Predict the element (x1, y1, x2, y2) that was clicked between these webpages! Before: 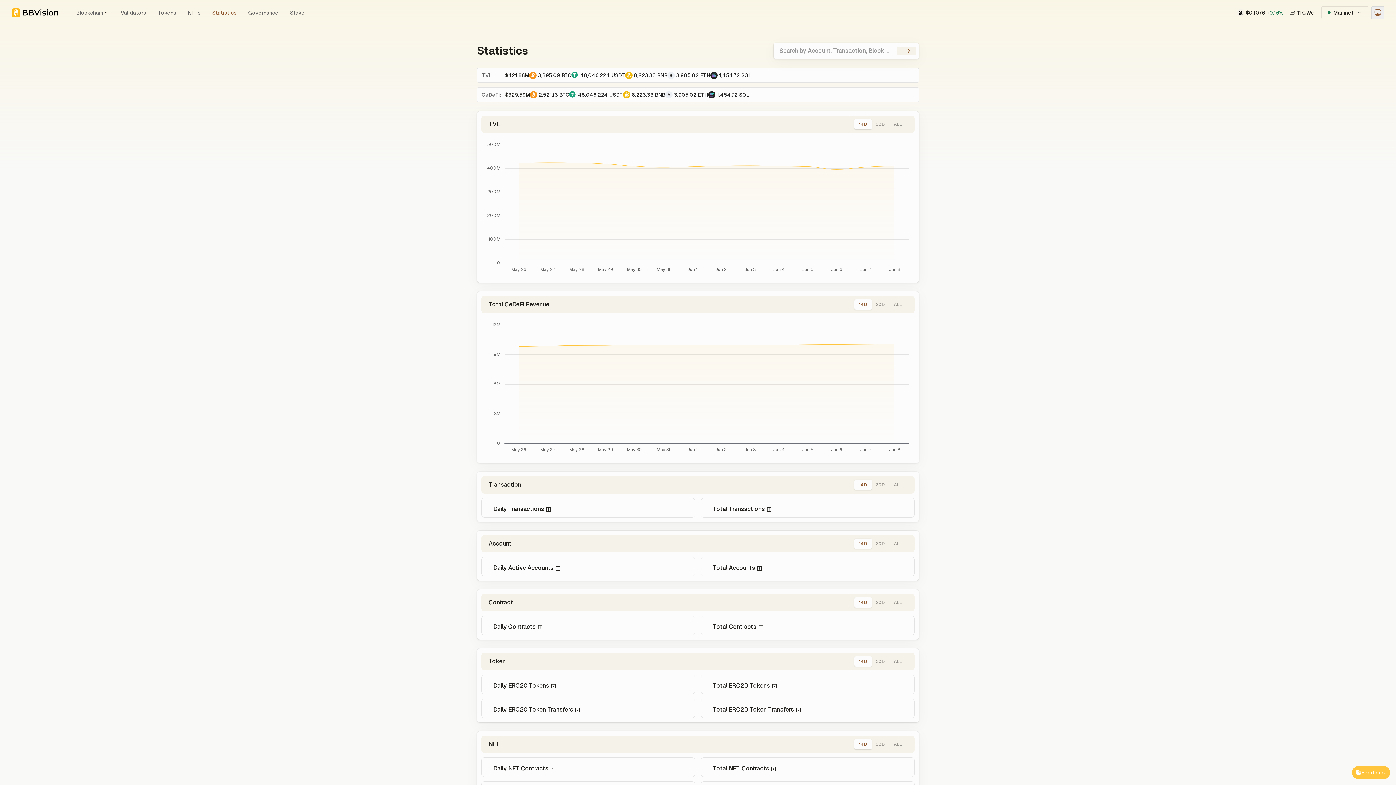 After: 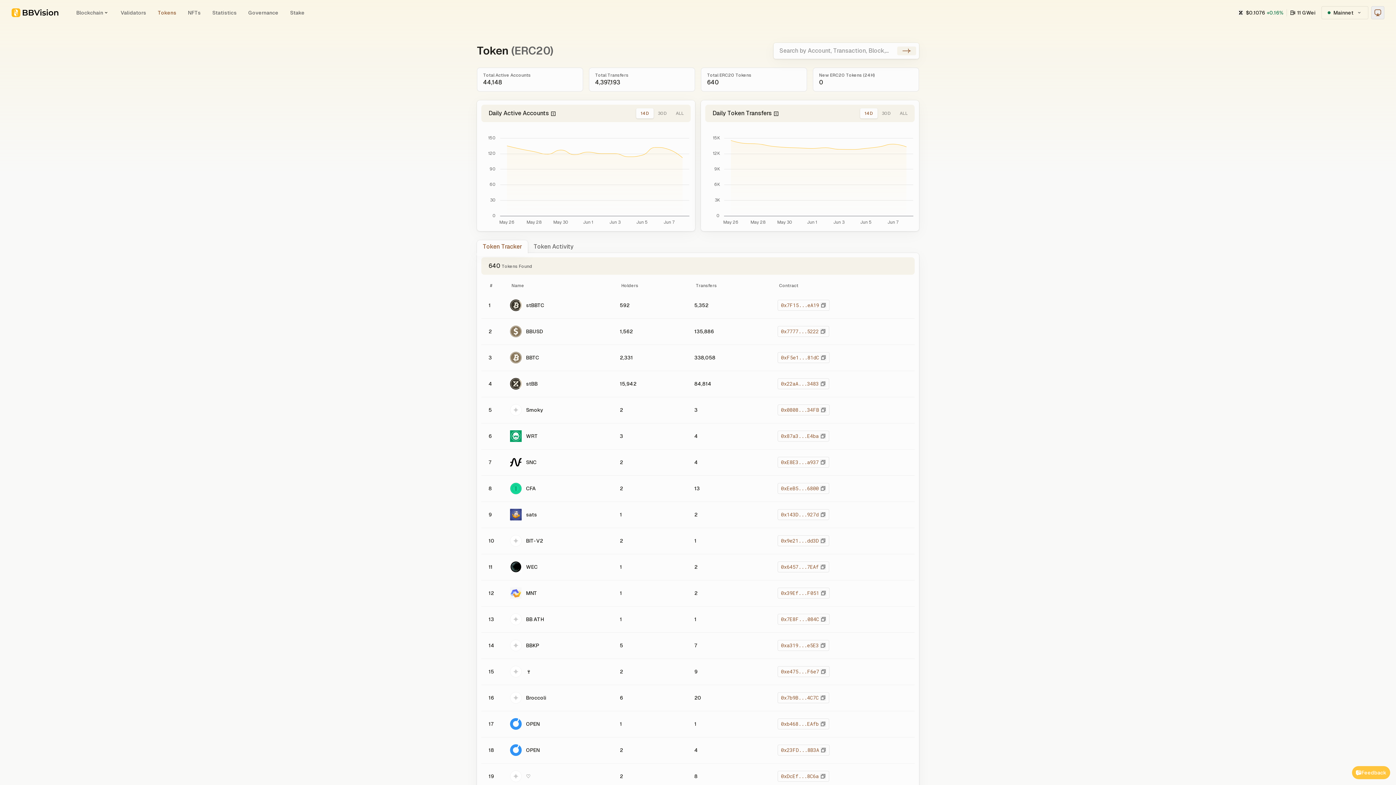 Action: bbox: (152, 0, 182, 25) label: Tokens